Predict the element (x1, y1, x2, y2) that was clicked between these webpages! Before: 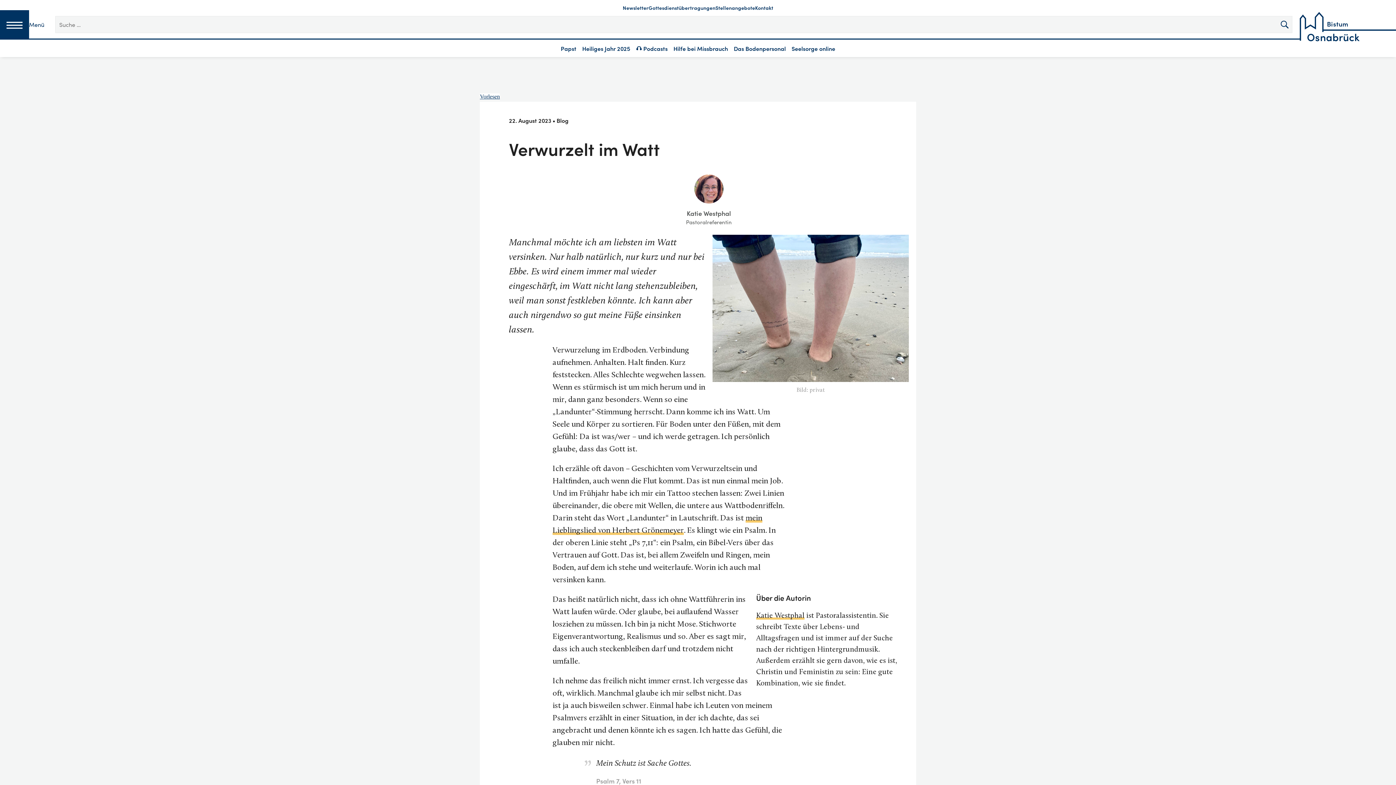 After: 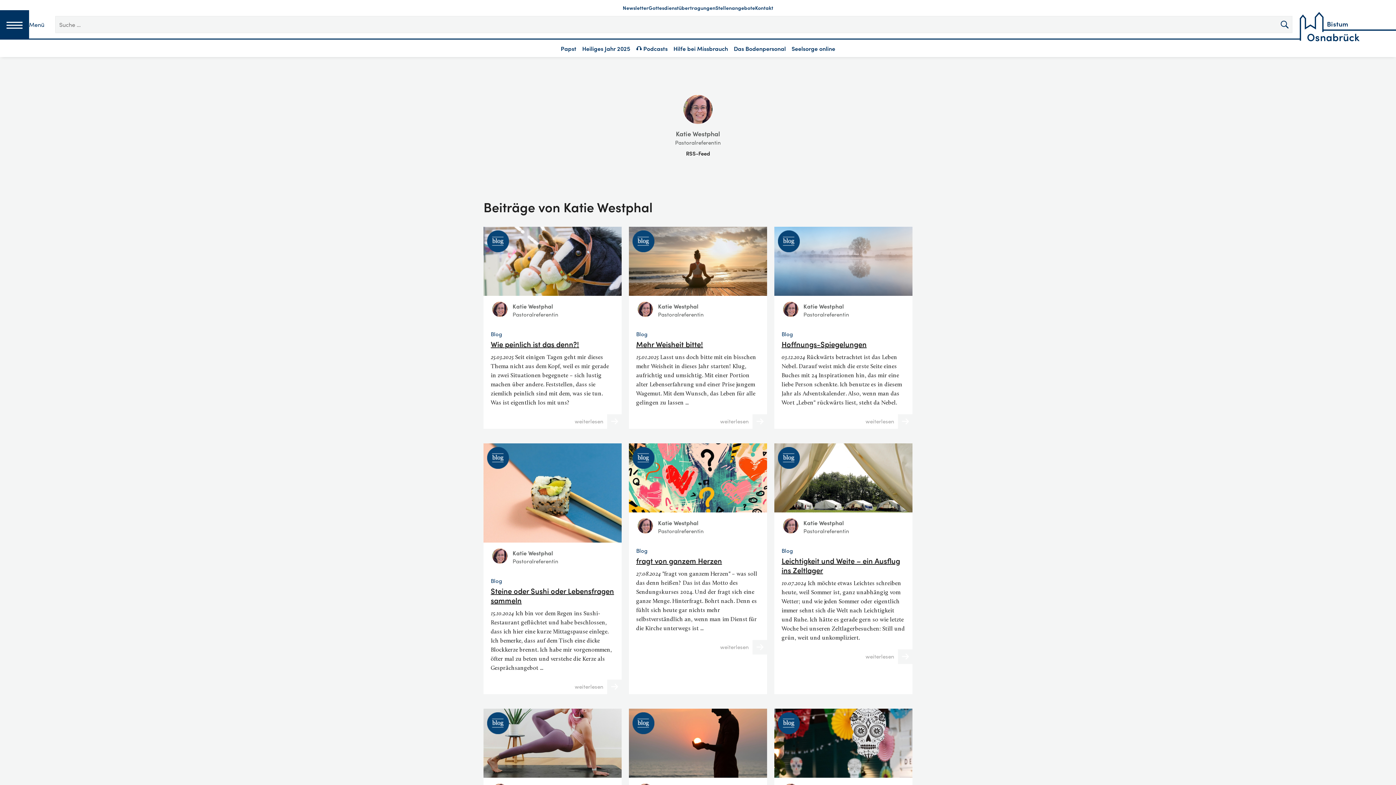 Action: label: Katie Westphal
Pastoralreferentin bbox: (509, 203, 909, 227)